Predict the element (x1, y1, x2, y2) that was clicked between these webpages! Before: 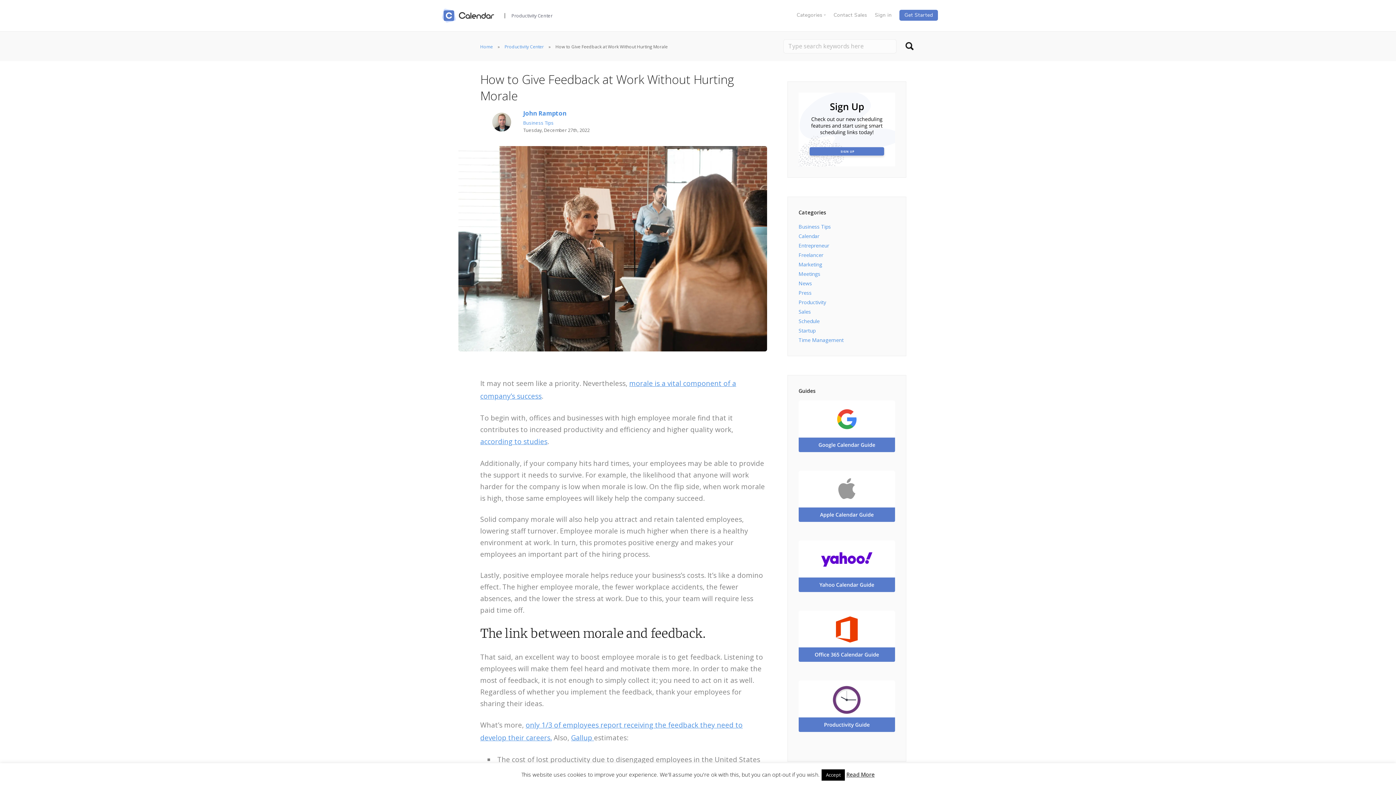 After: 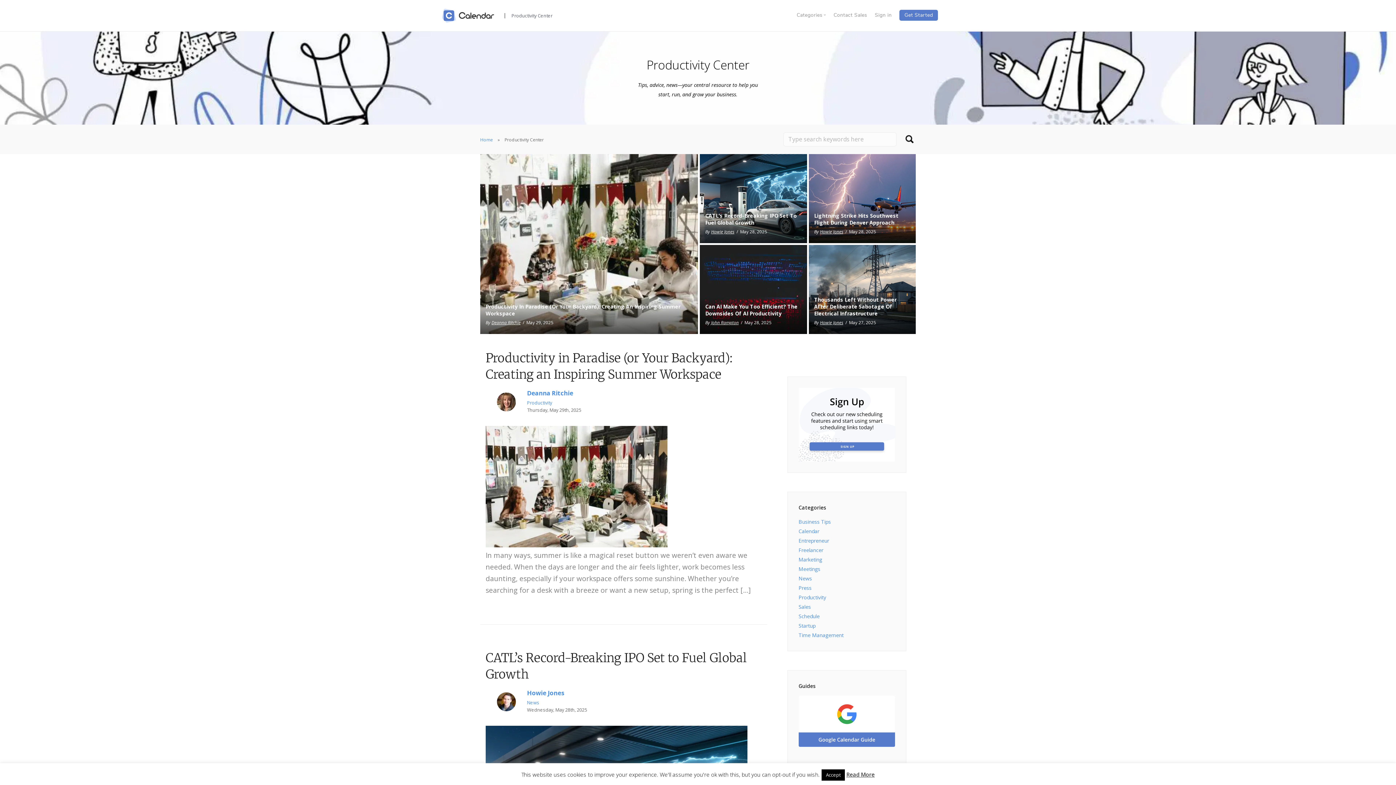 Action: label: SEARCH bbox: (903, 39, 916, 52)